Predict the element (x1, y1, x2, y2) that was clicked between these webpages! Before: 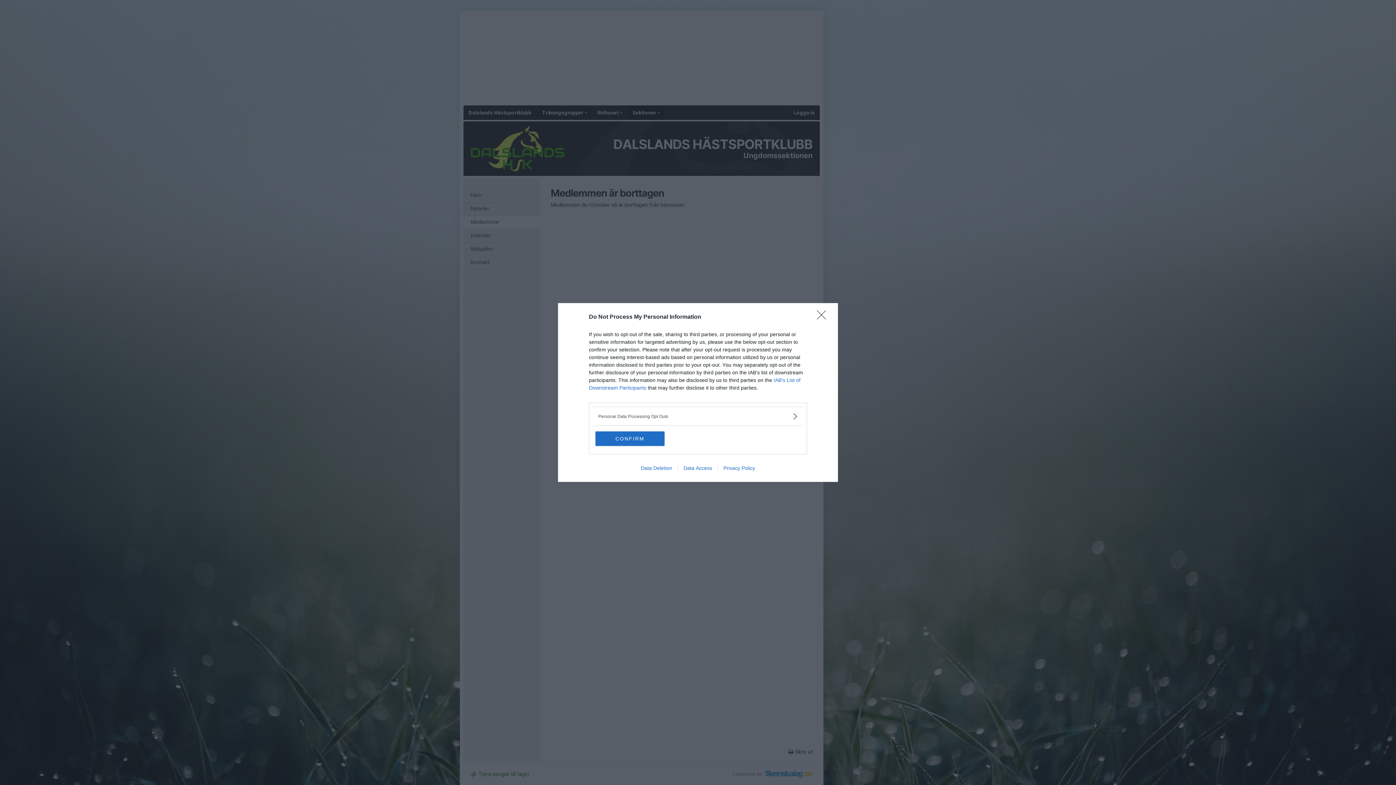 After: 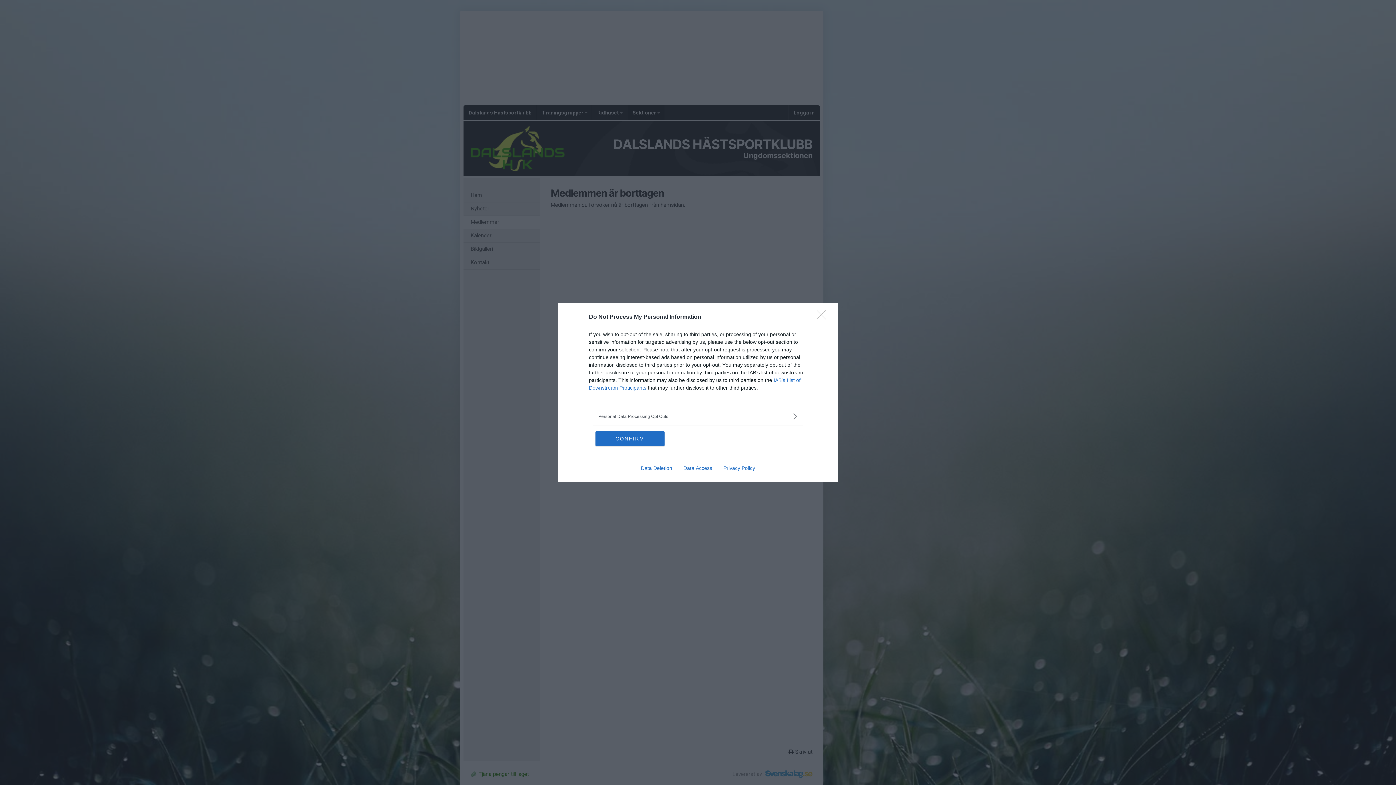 Action: label: Data Deletion bbox: (635, 465, 677, 471)